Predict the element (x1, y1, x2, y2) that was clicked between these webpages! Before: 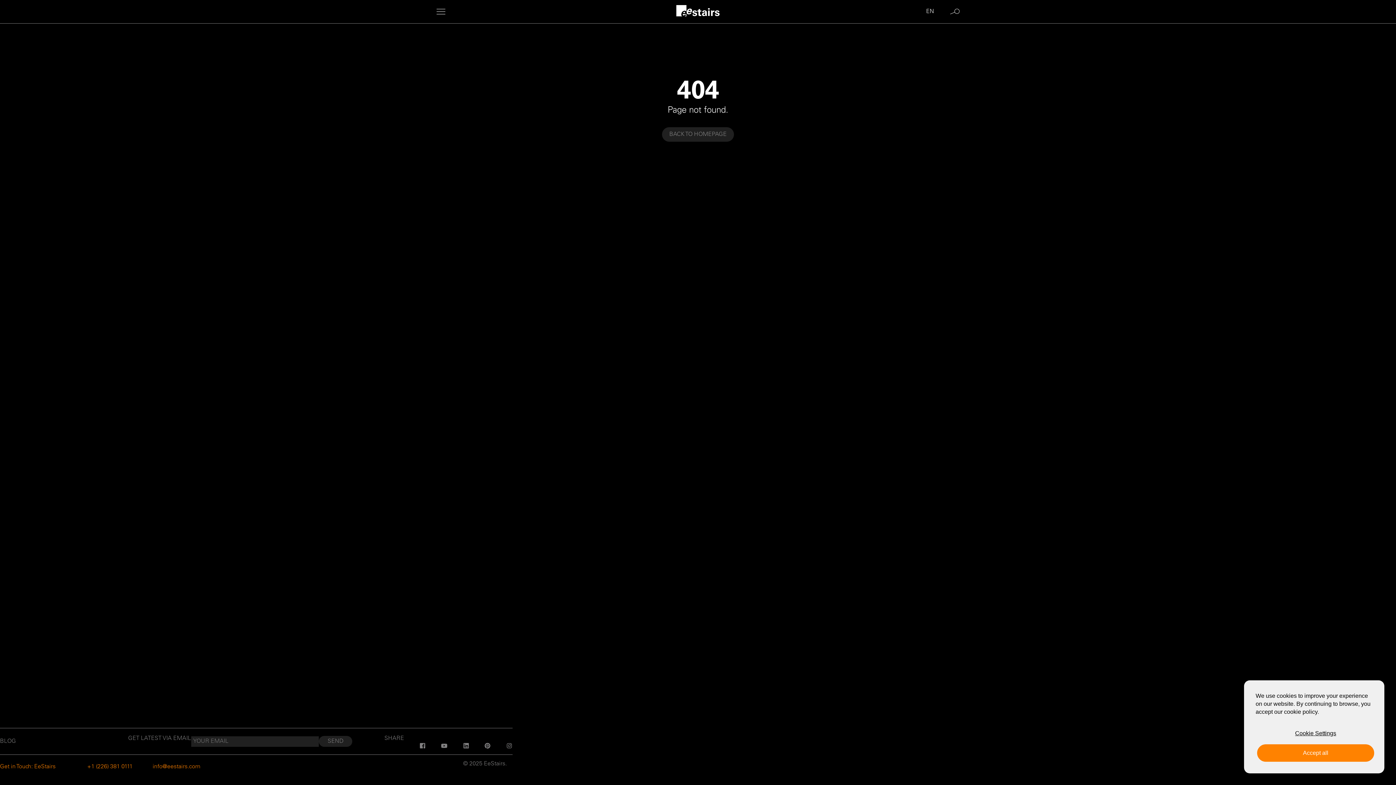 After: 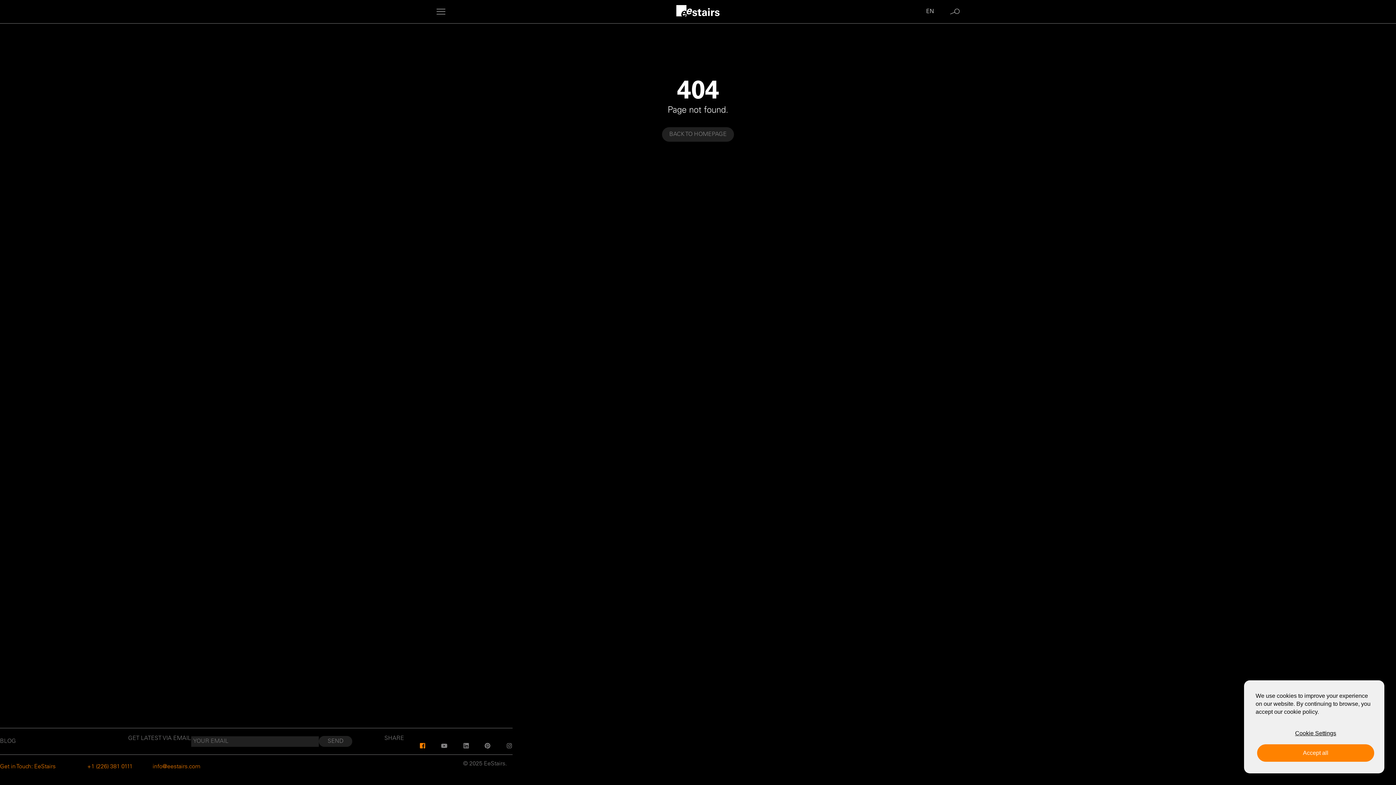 Action: label: GA NAAR DE FACEBOOK PAGINA VAN EESTAIRS bbox: (419, 738, 425, 744)